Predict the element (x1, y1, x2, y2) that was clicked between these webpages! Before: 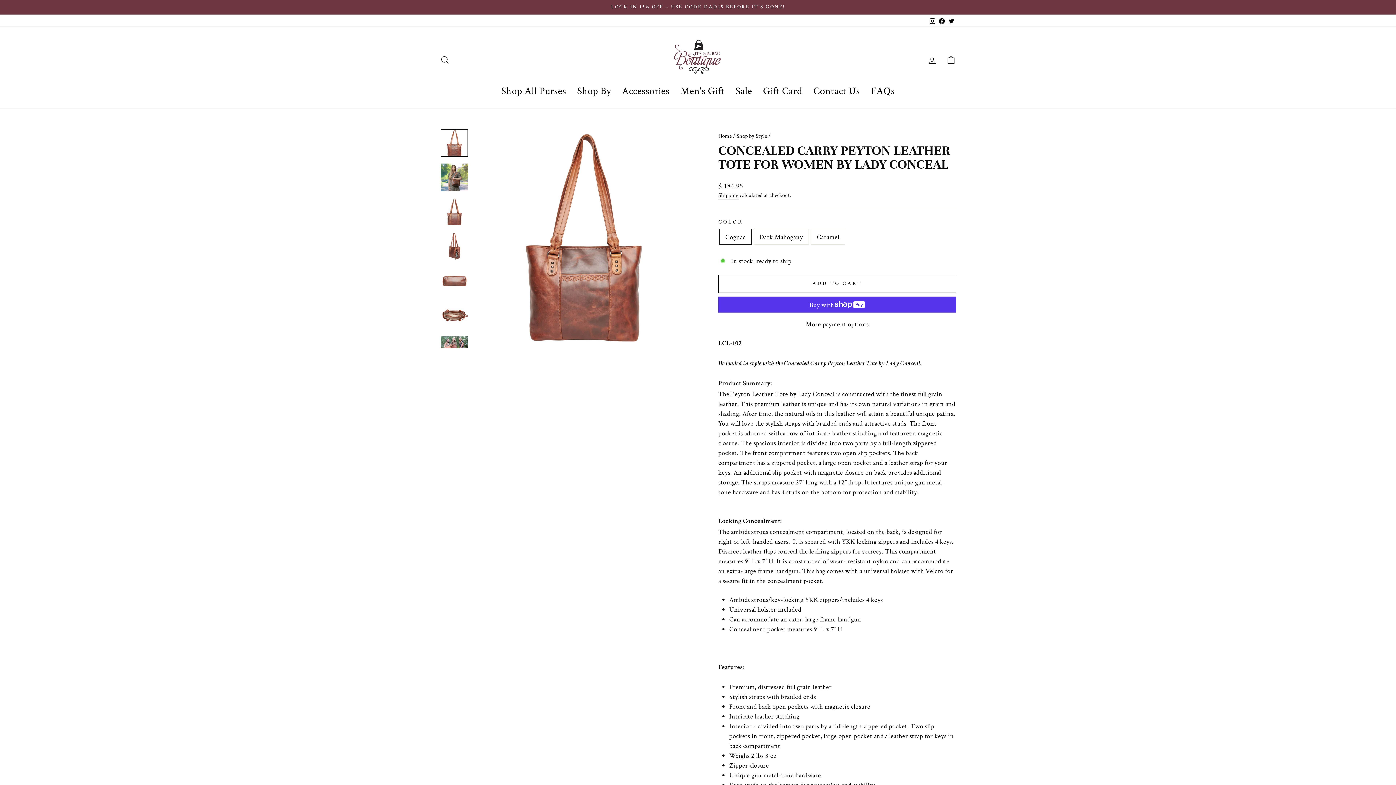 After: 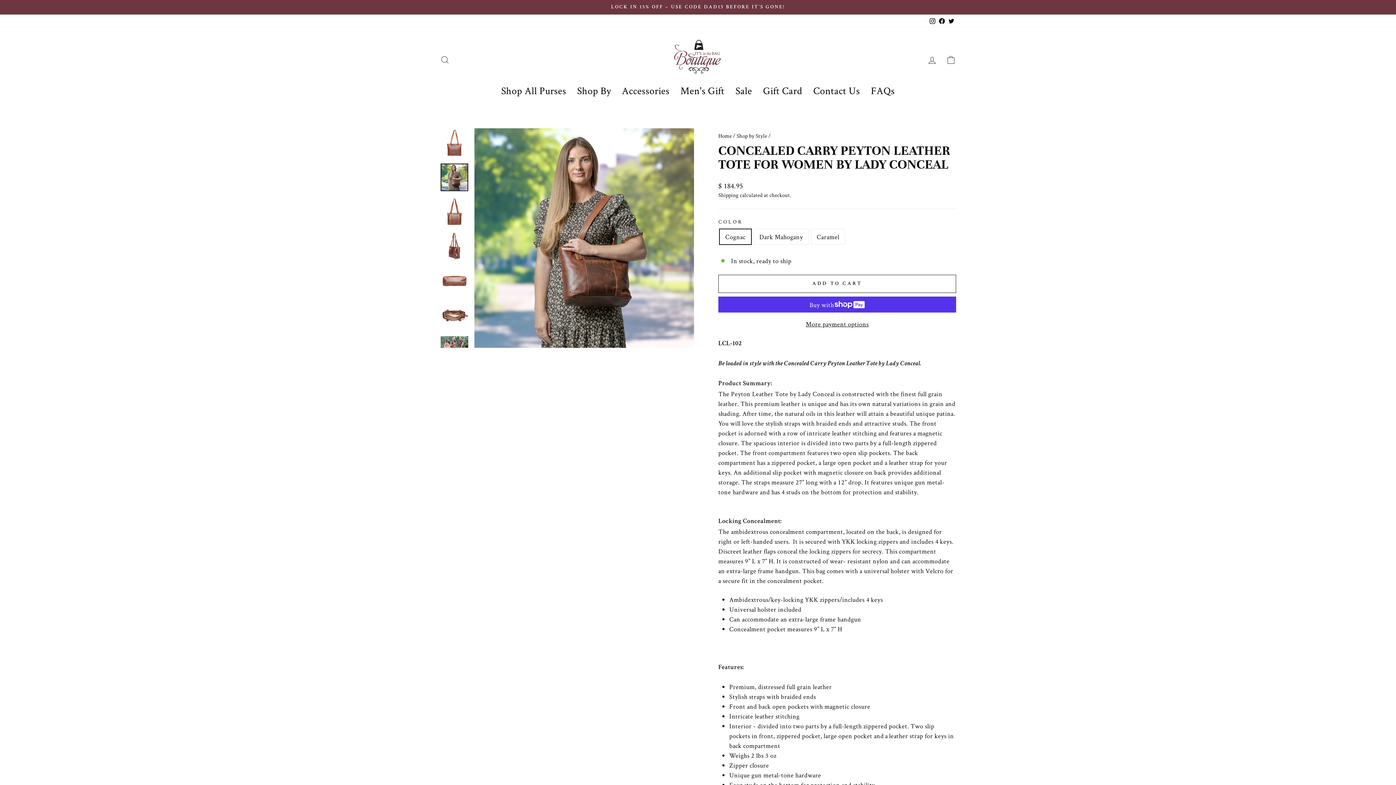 Action: bbox: (440, 163, 468, 191)